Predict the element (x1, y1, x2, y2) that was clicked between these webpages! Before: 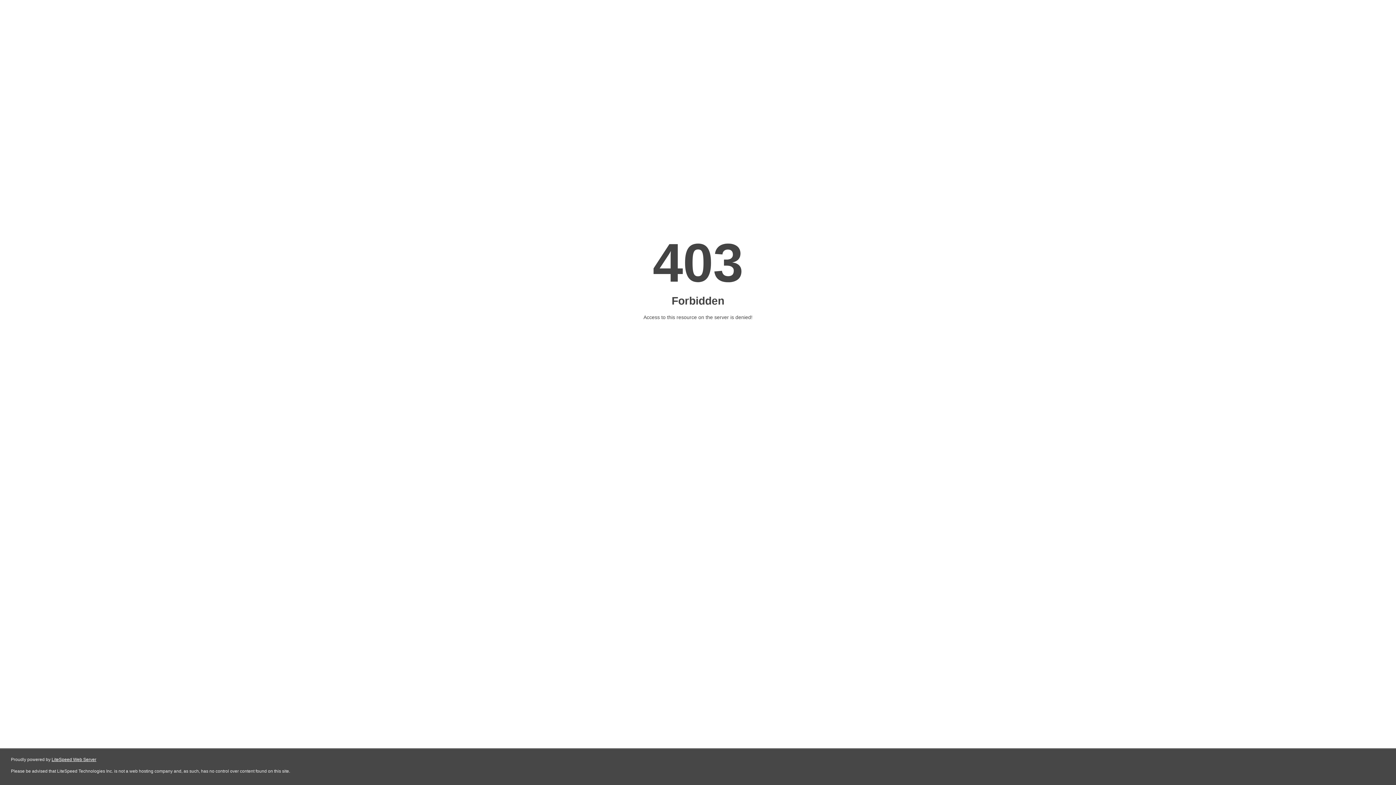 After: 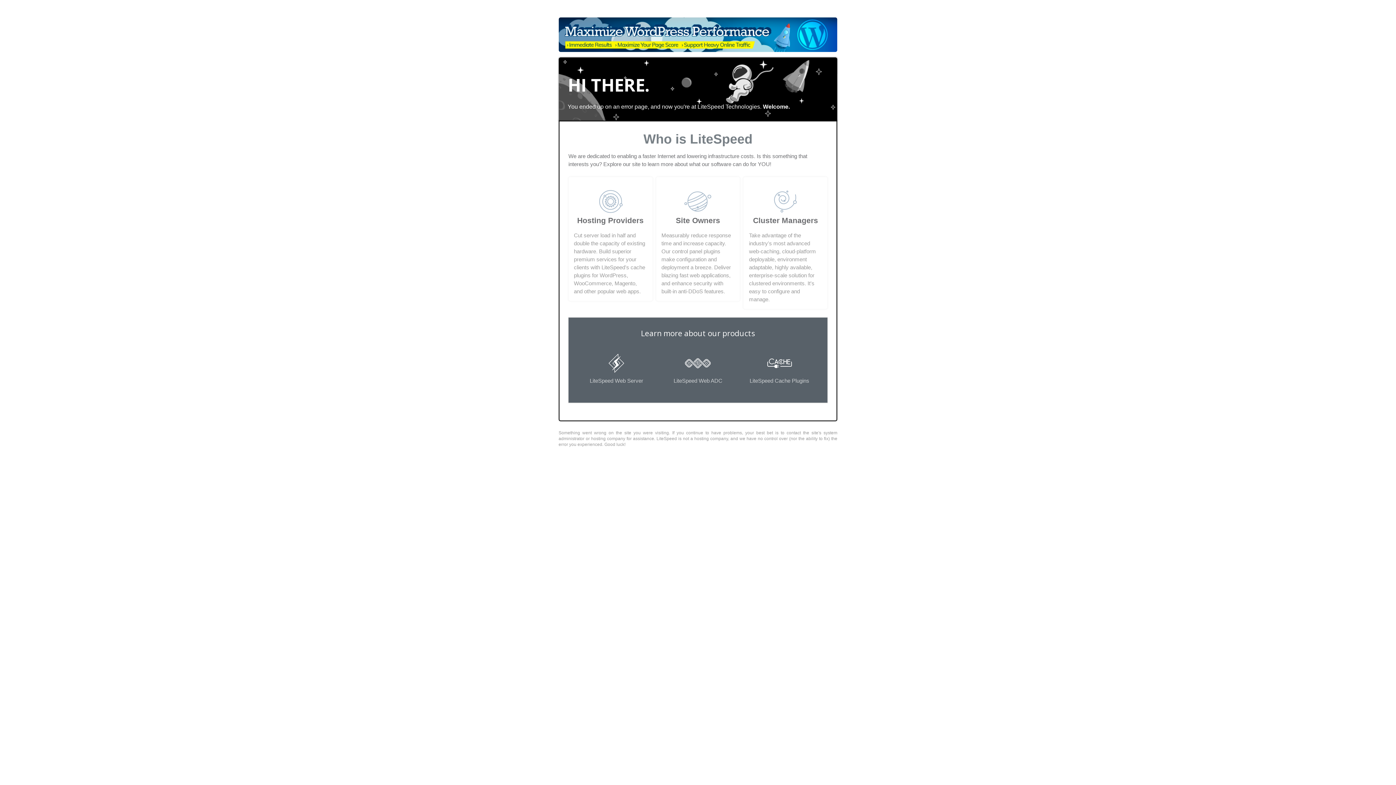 Action: bbox: (51, 757, 96, 762) label: LiteSpeed Web Server